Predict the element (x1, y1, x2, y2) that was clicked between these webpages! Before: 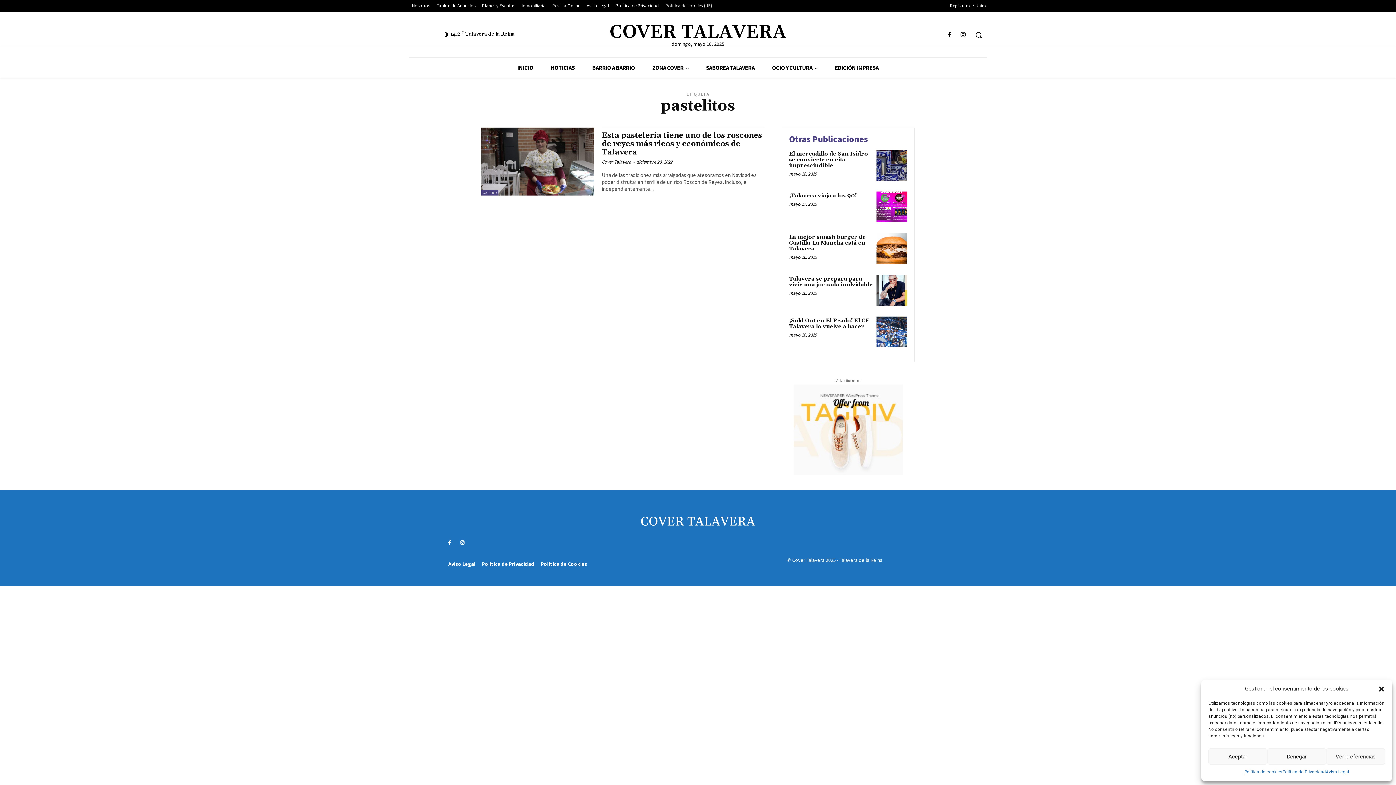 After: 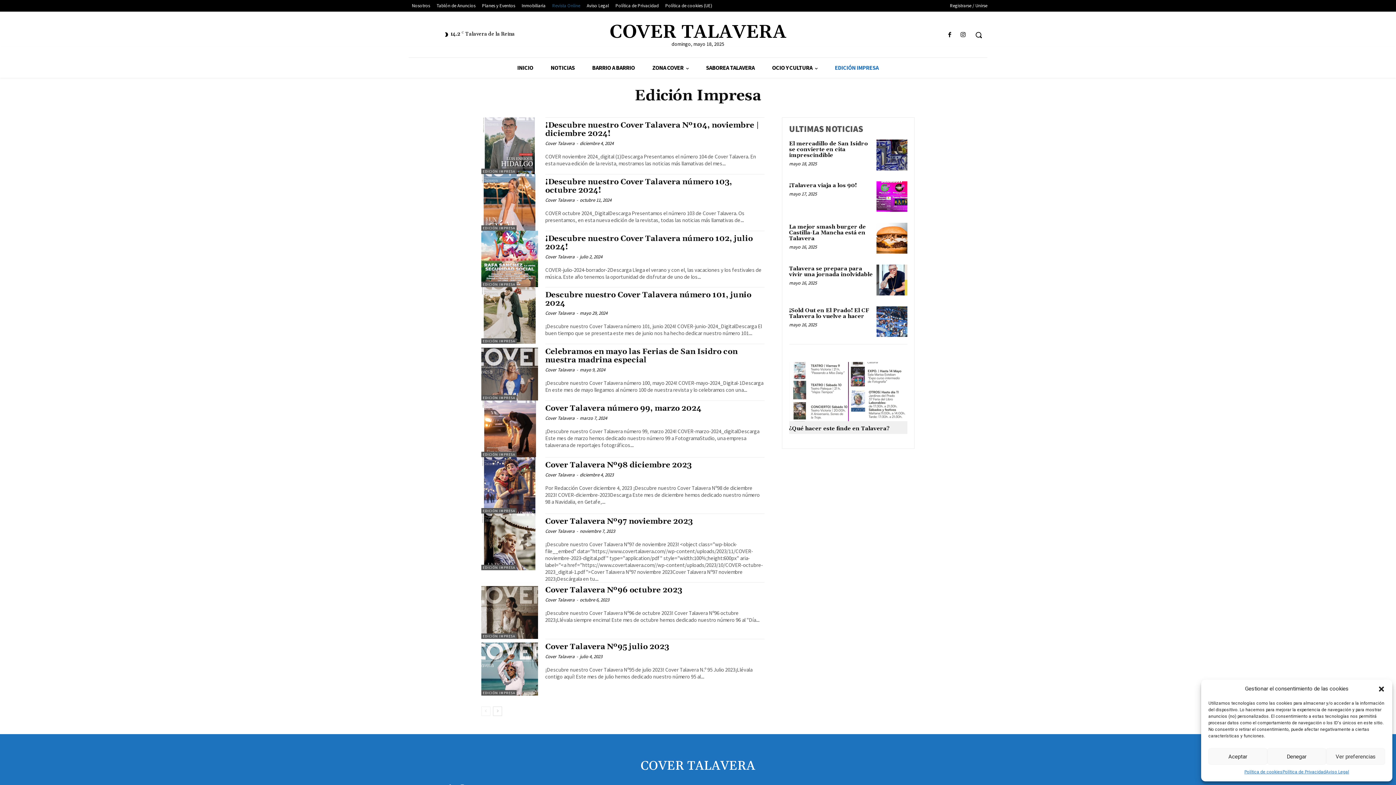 Action: bbox: (826, 57, 887, 77) label: EDICIÓN IMPRESA